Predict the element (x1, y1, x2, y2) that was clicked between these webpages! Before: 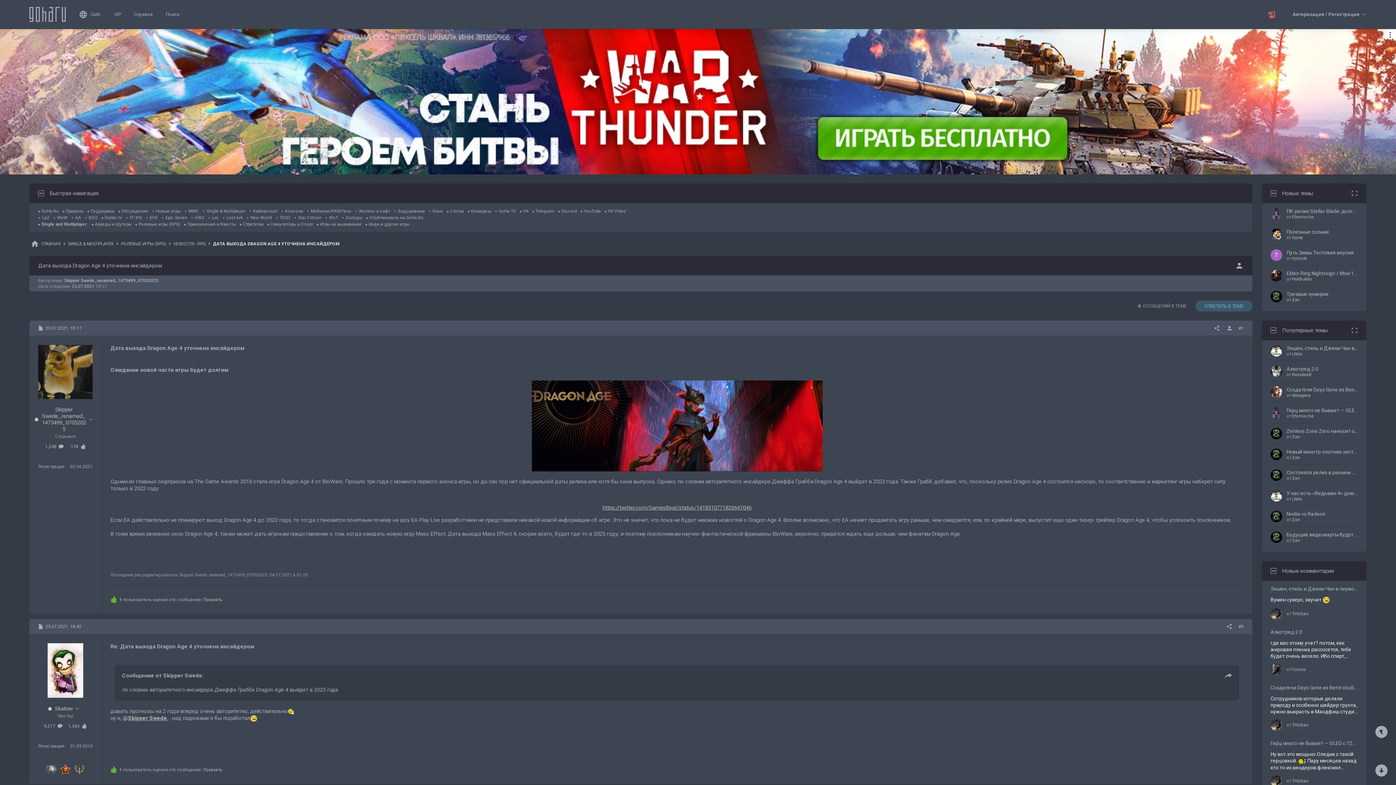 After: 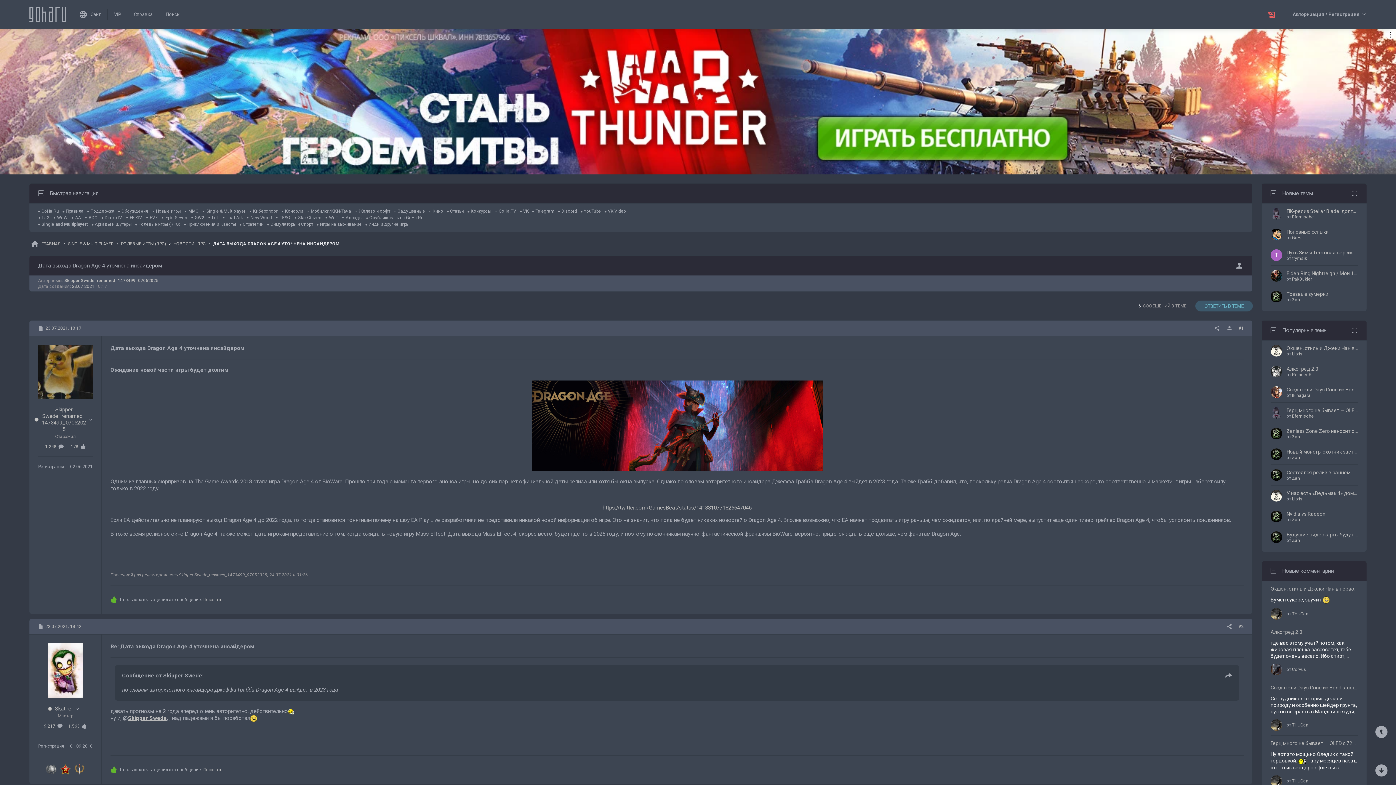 Action: bbox: (604, 208, 626, 213) label: VK Video